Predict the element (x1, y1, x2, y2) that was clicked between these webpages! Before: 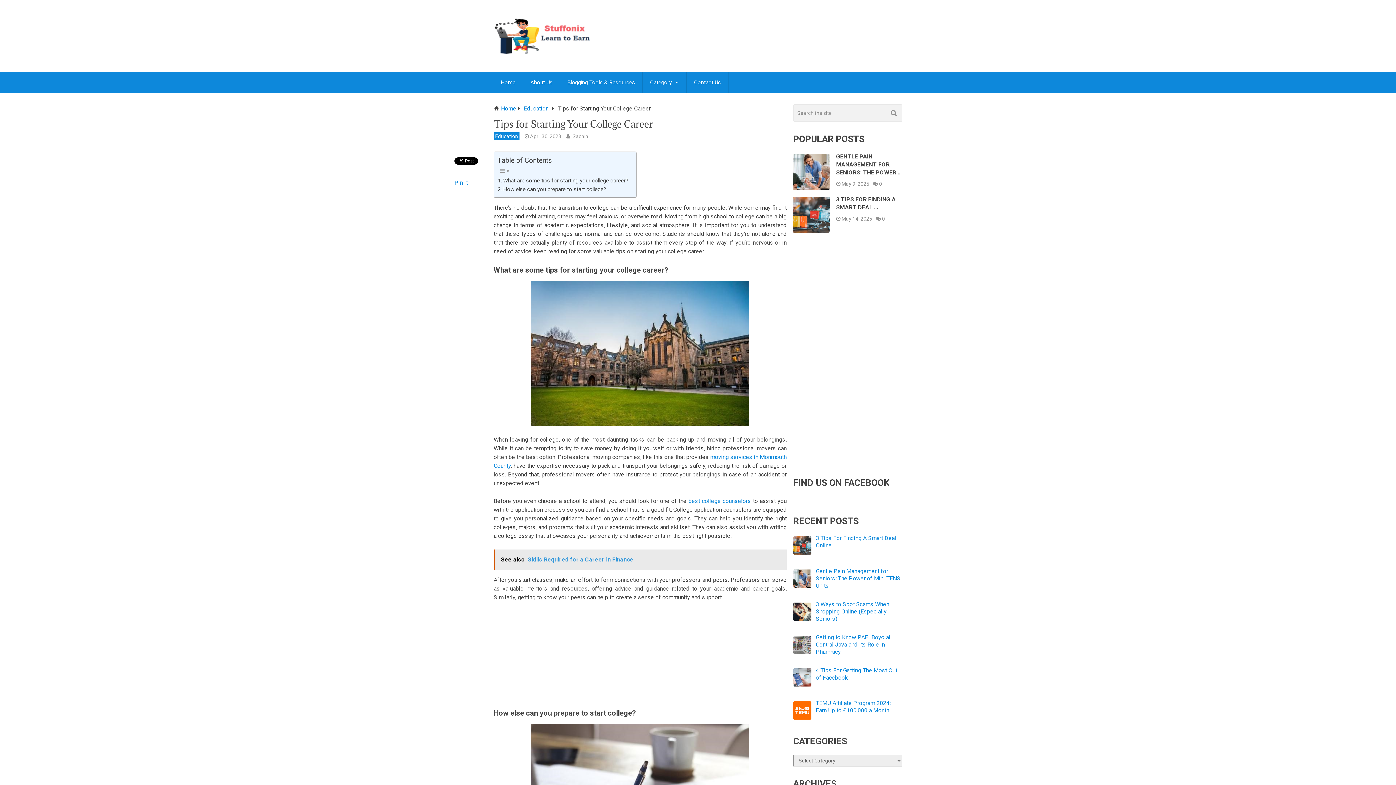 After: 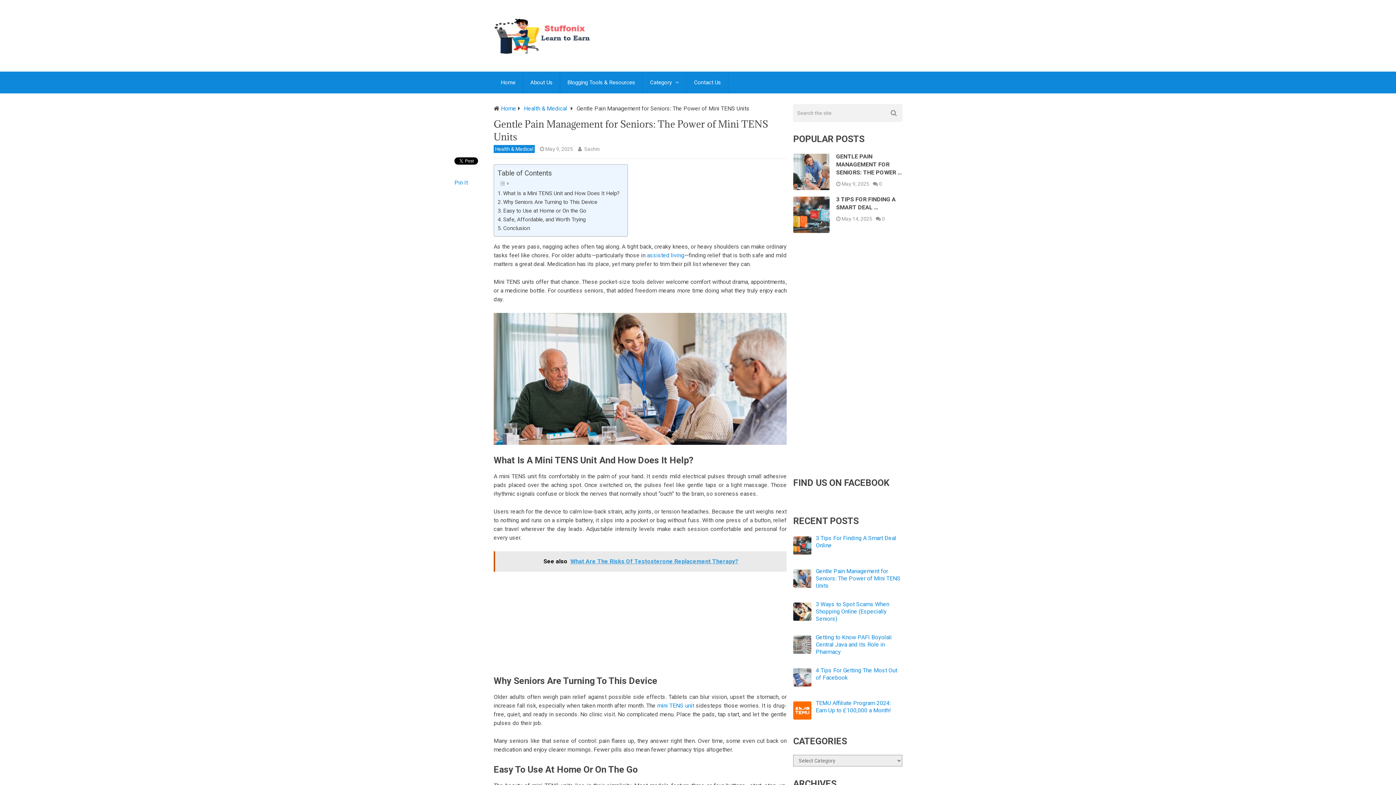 Action: bbox: (836, 153, 902, 176) label: GENTLE PAIN MANAGEMENT FOR SENIORS: THE POWER …